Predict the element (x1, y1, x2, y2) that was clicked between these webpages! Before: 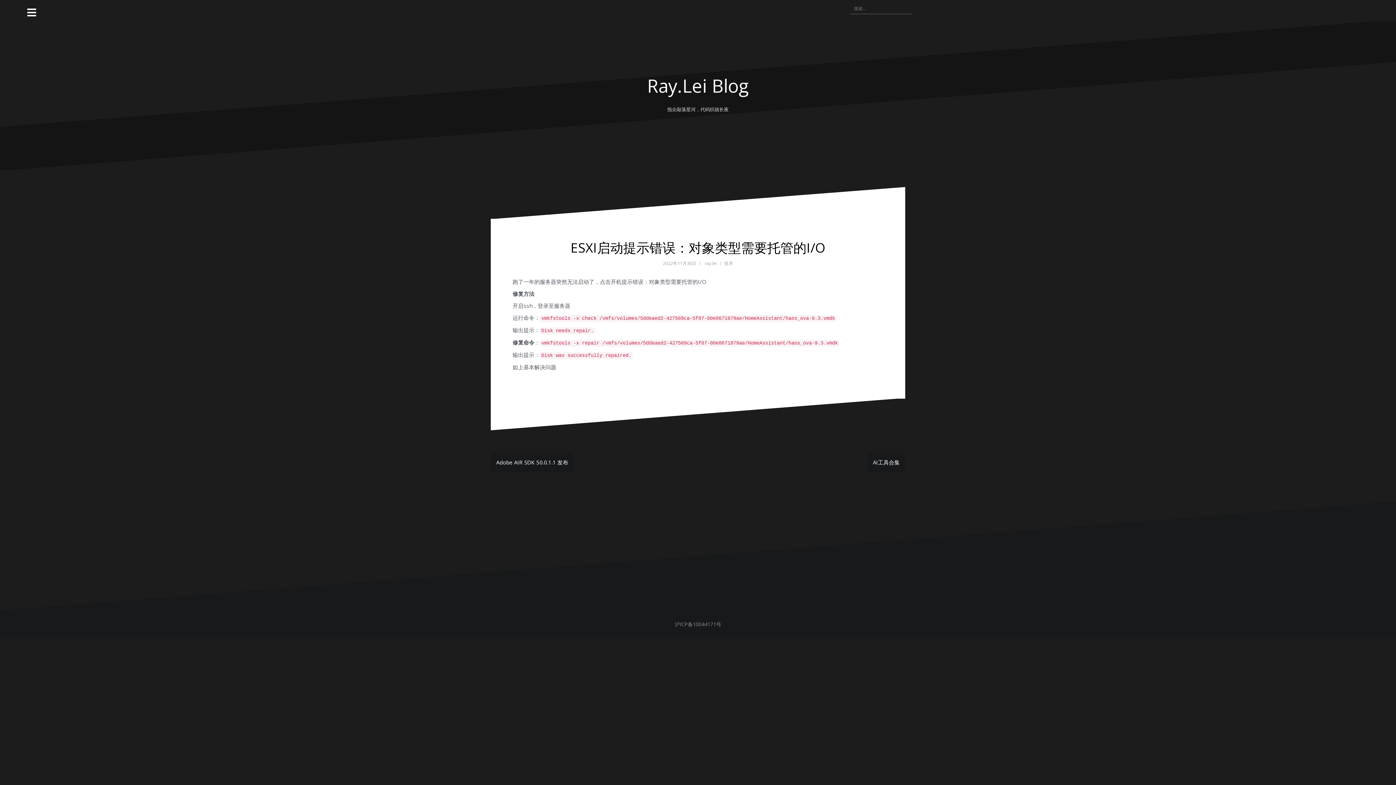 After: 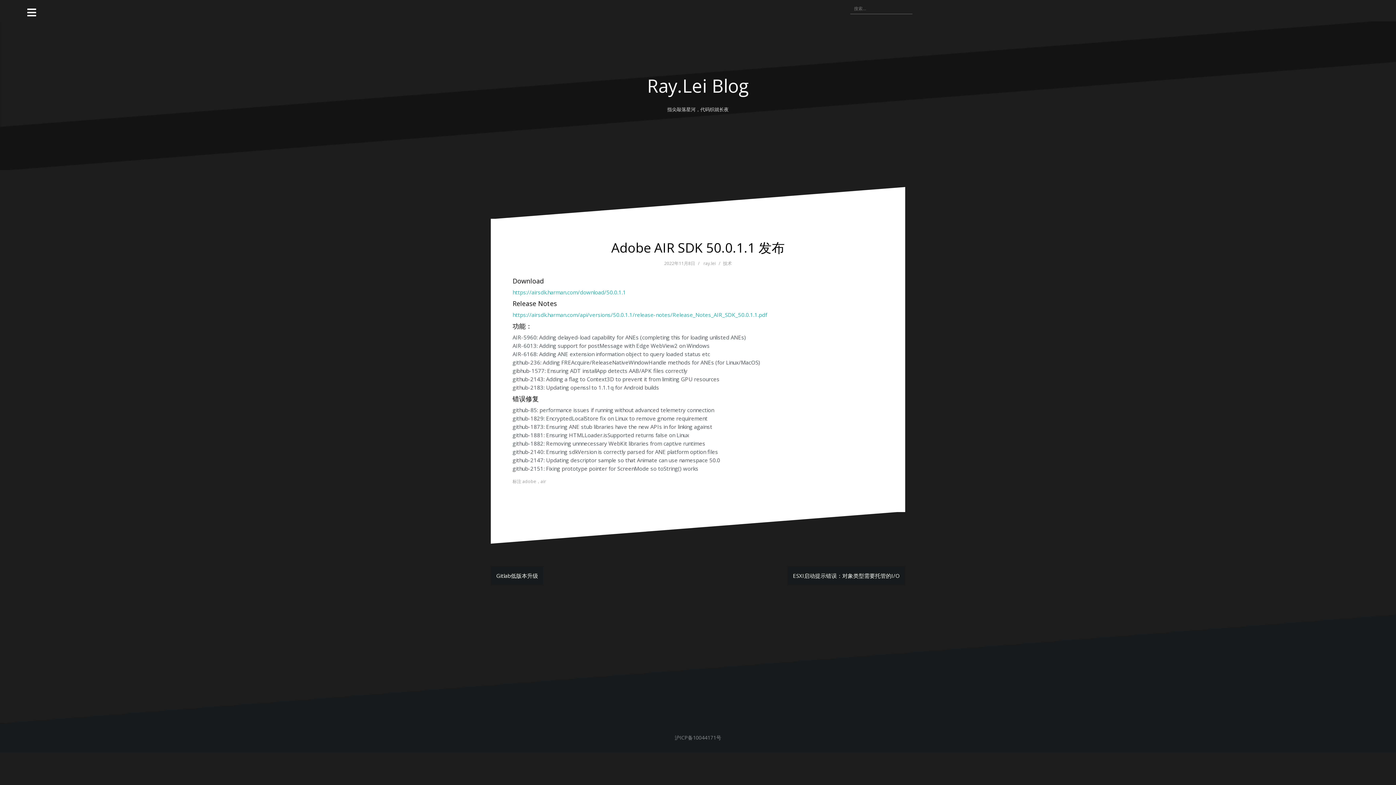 Action: bbox: (496, 458, 568, 466) label: Adobe AIR SDK 50.0.1.1 发布